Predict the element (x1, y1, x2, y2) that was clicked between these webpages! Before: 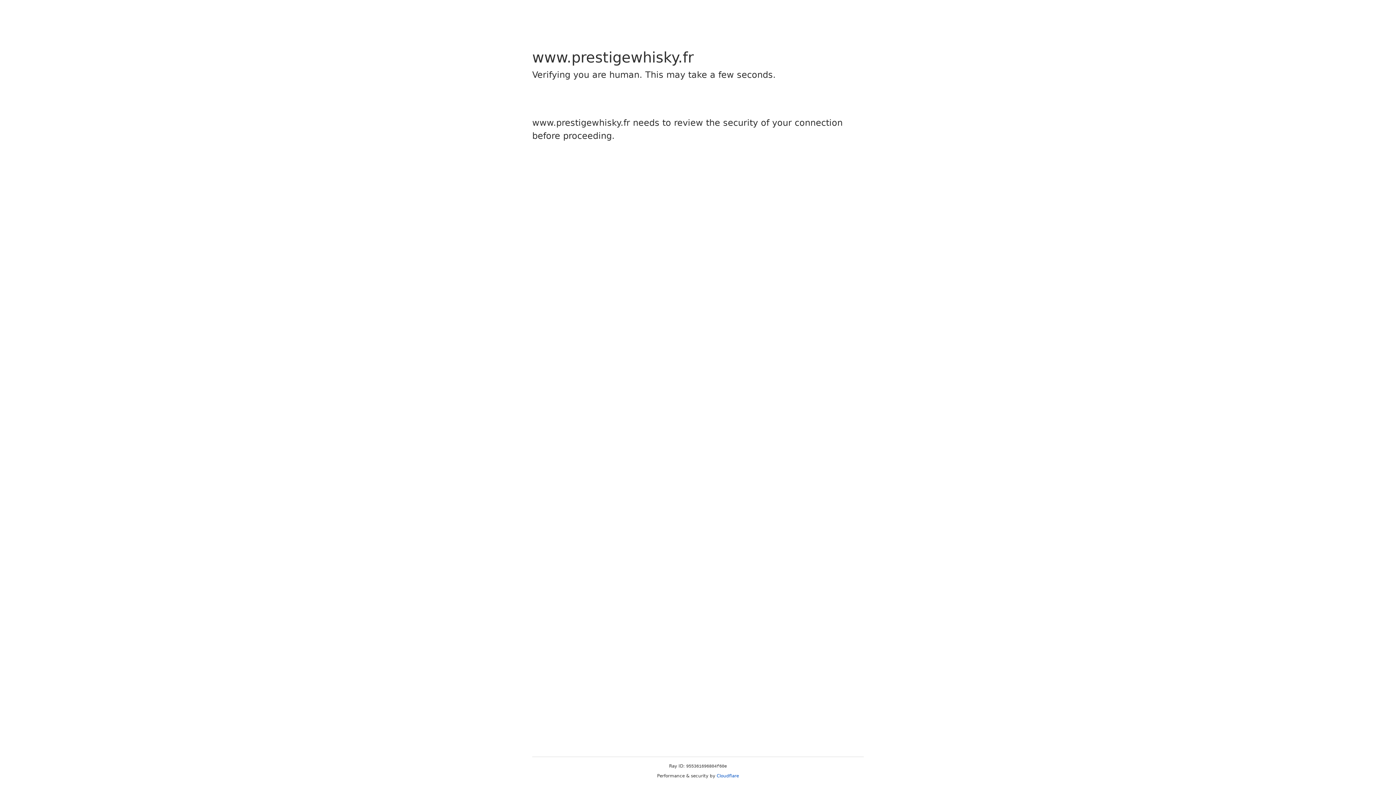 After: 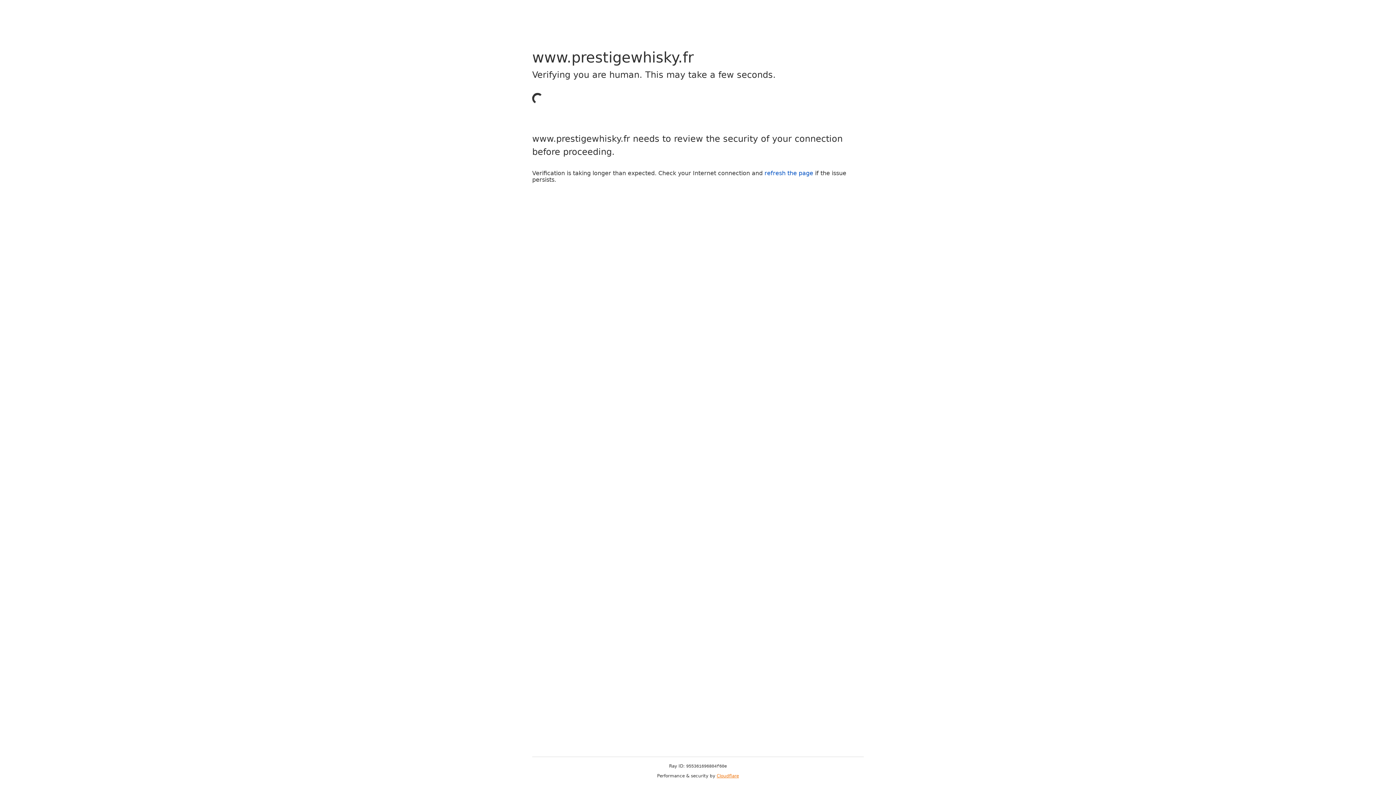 Action: bbox: (716, 773, 739, 778) label: Cloudflare